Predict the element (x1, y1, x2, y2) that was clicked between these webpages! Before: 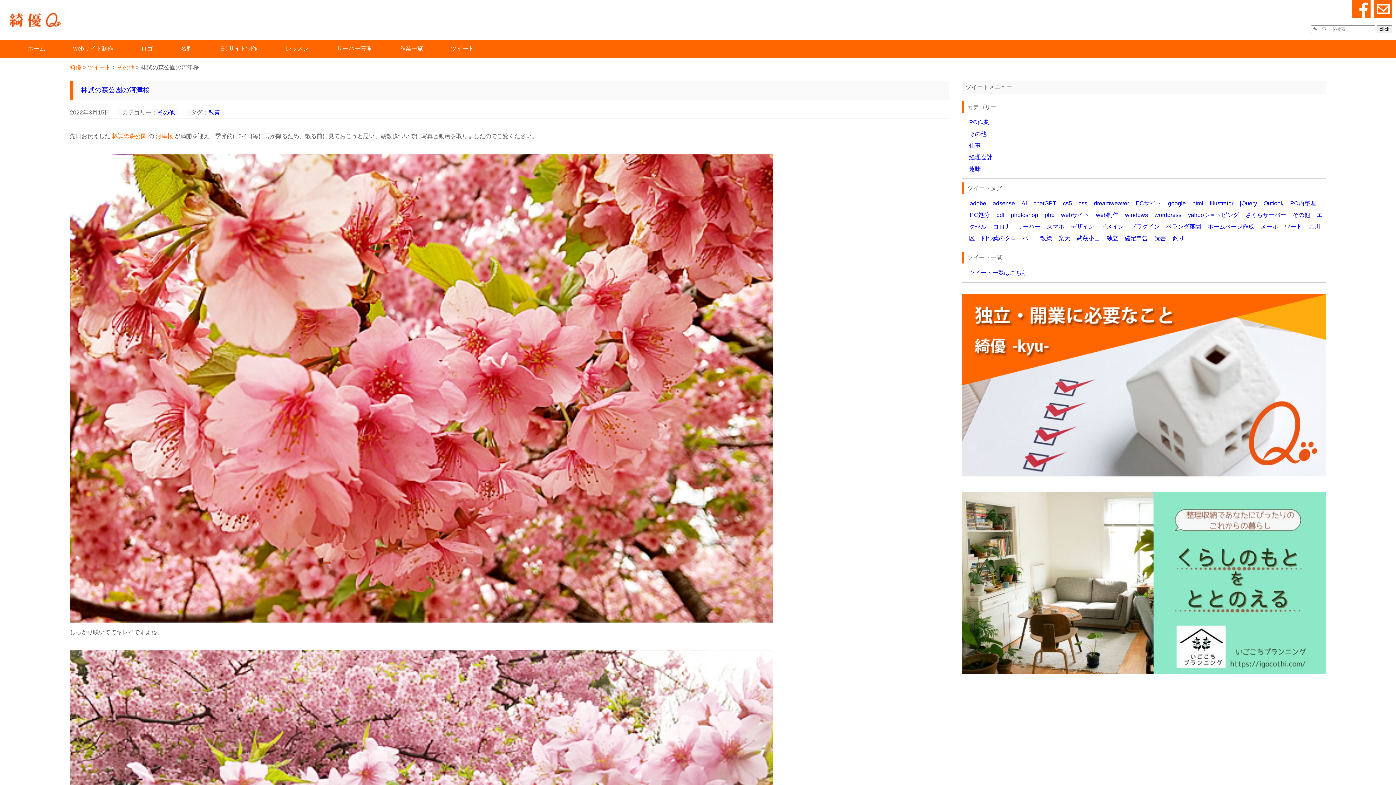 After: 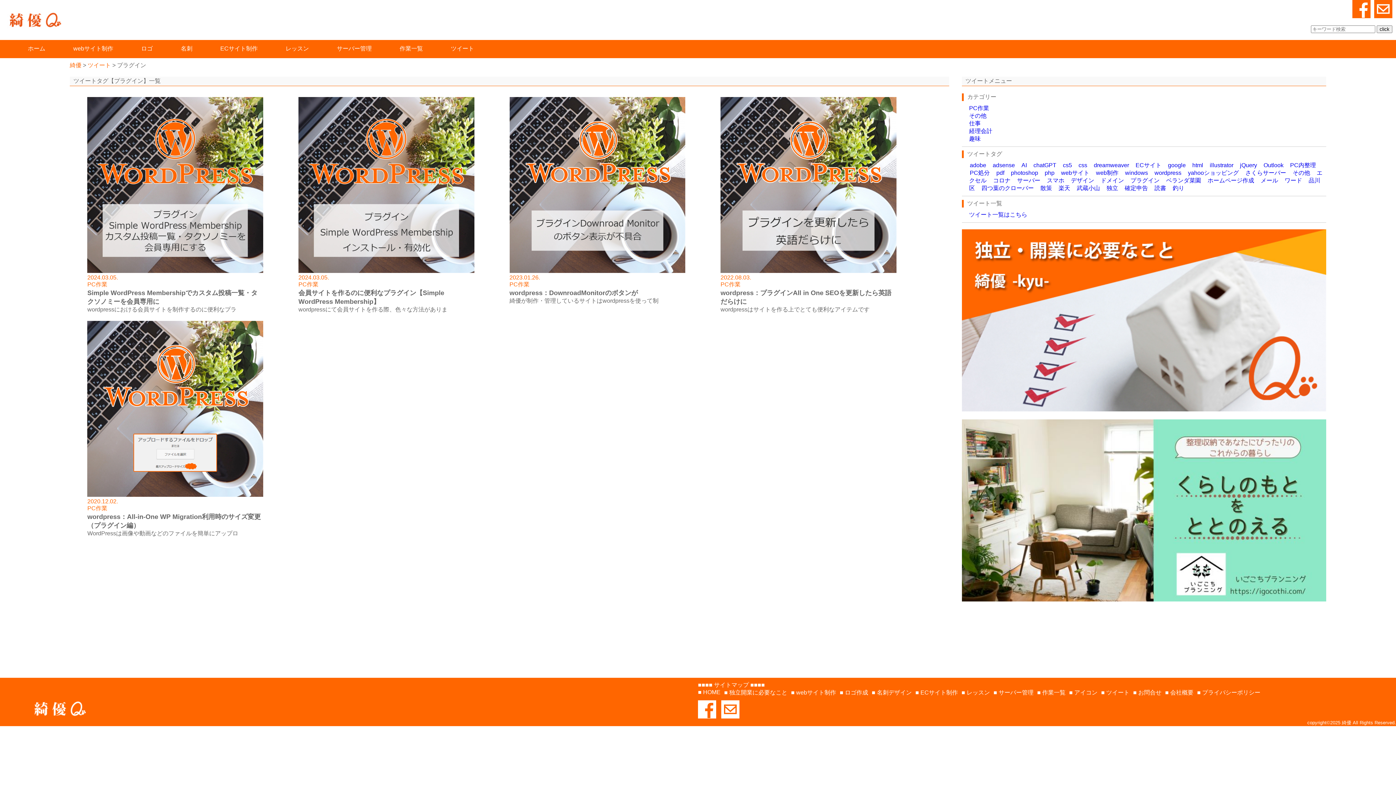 Action: label: プラグイン (5個の項目) bbox: (1130, 222, 1160, 230)